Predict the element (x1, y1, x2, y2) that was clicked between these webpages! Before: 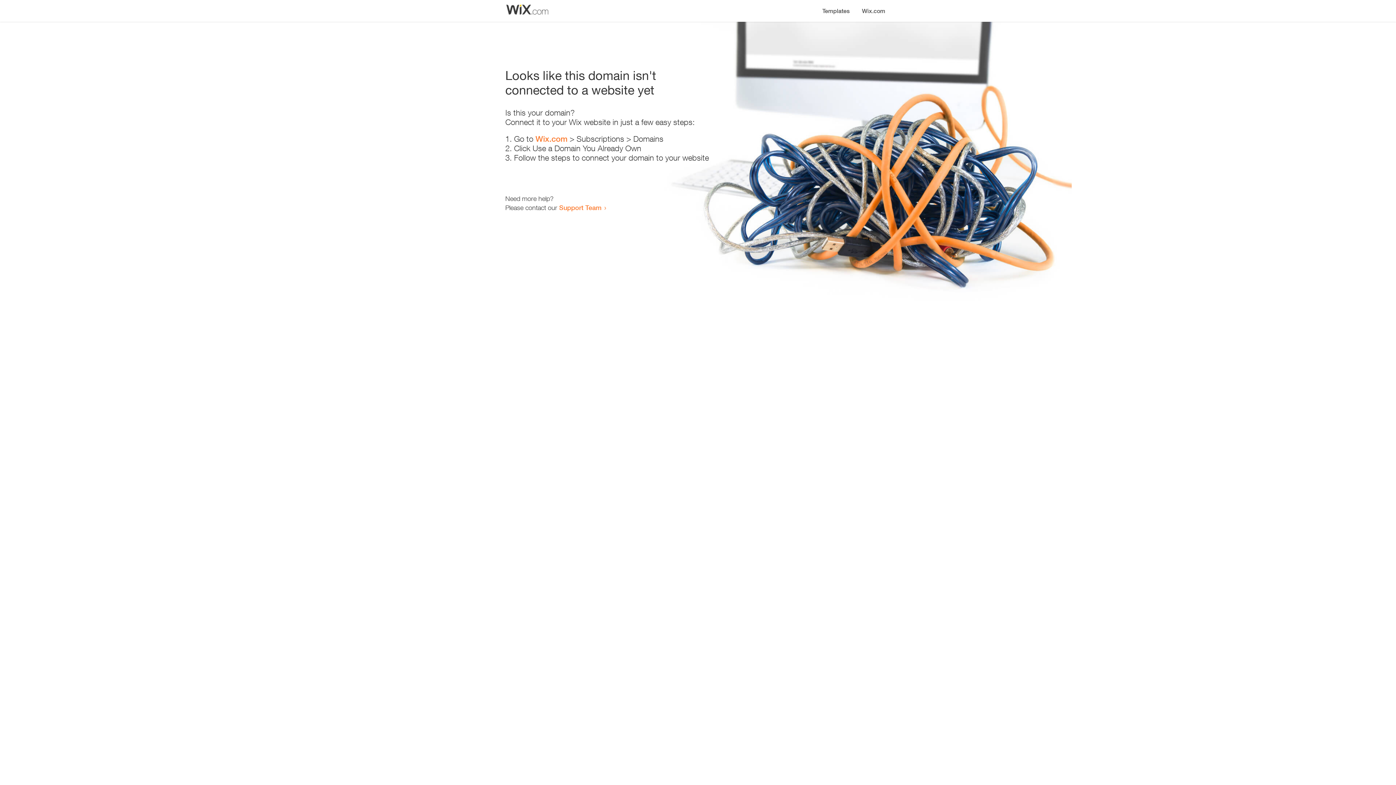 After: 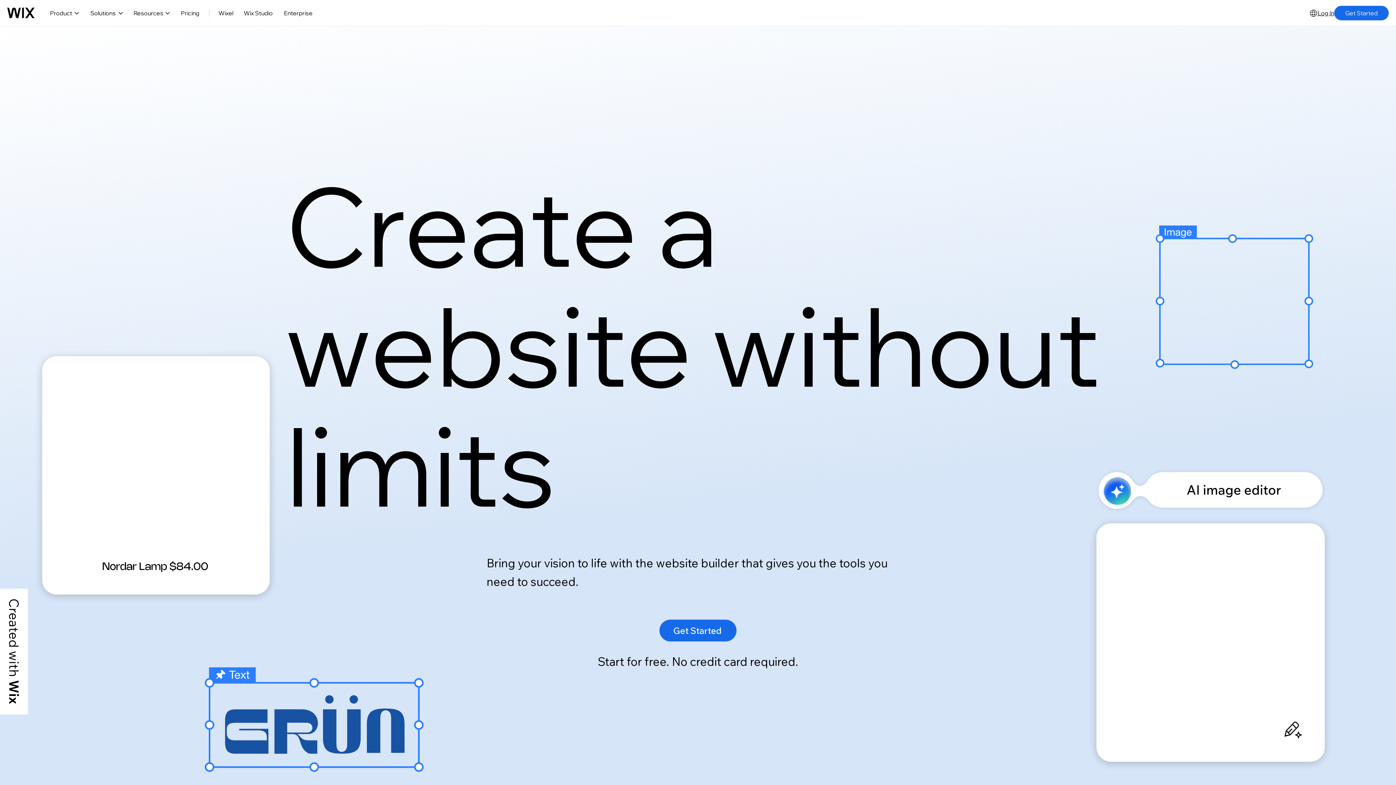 Action: label: Wix.com bbox: (856, 0, 890, 14)